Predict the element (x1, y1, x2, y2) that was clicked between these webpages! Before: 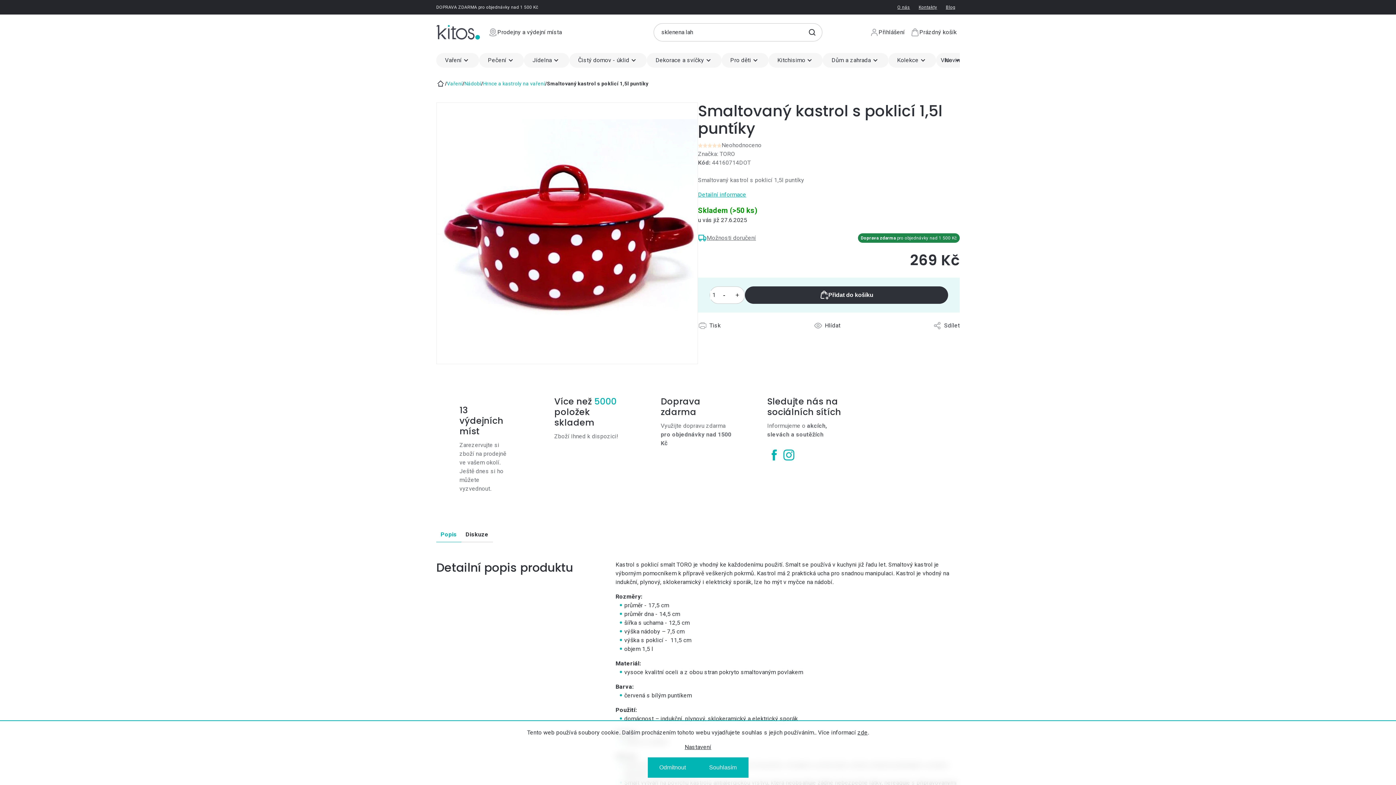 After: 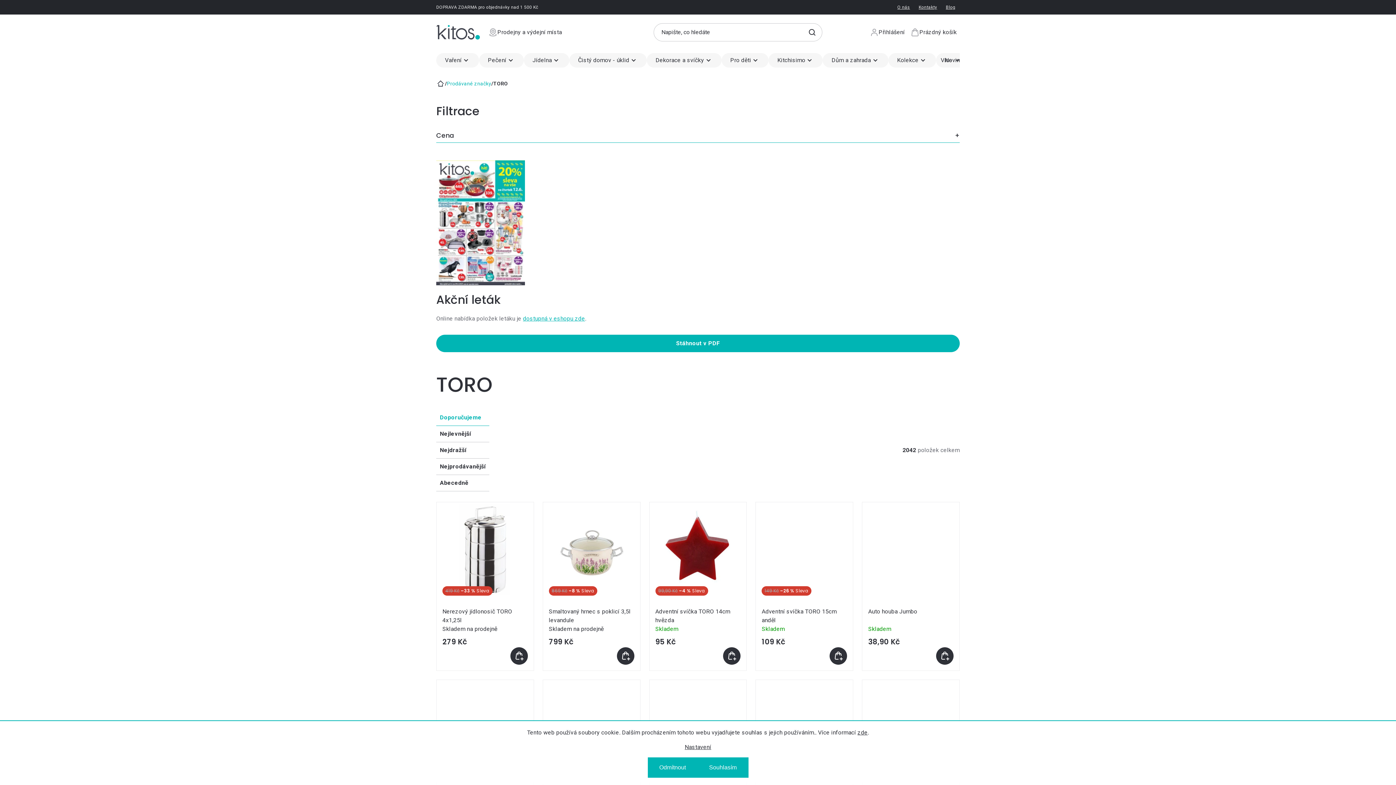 Action: label: Značka: TORO bbox: (698, 150, 735, 157)